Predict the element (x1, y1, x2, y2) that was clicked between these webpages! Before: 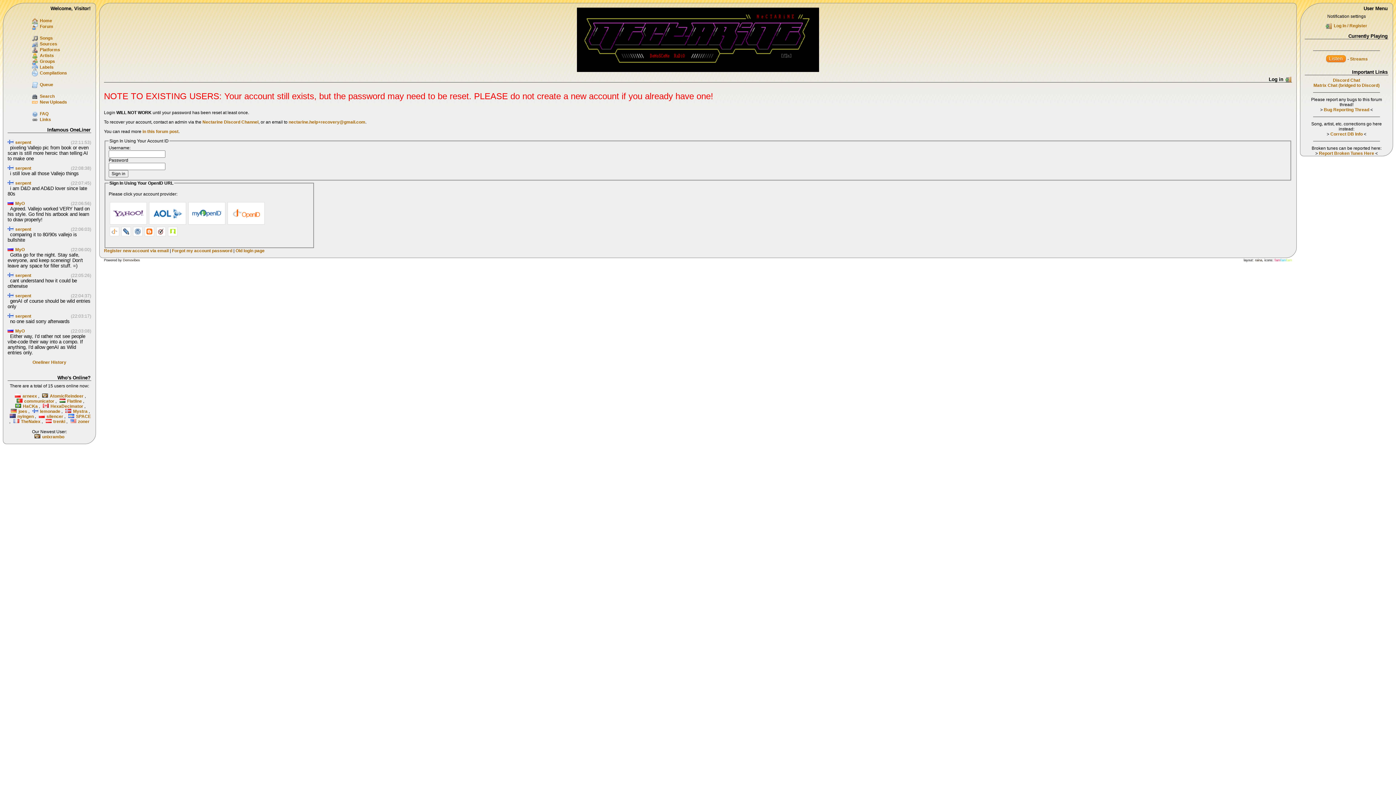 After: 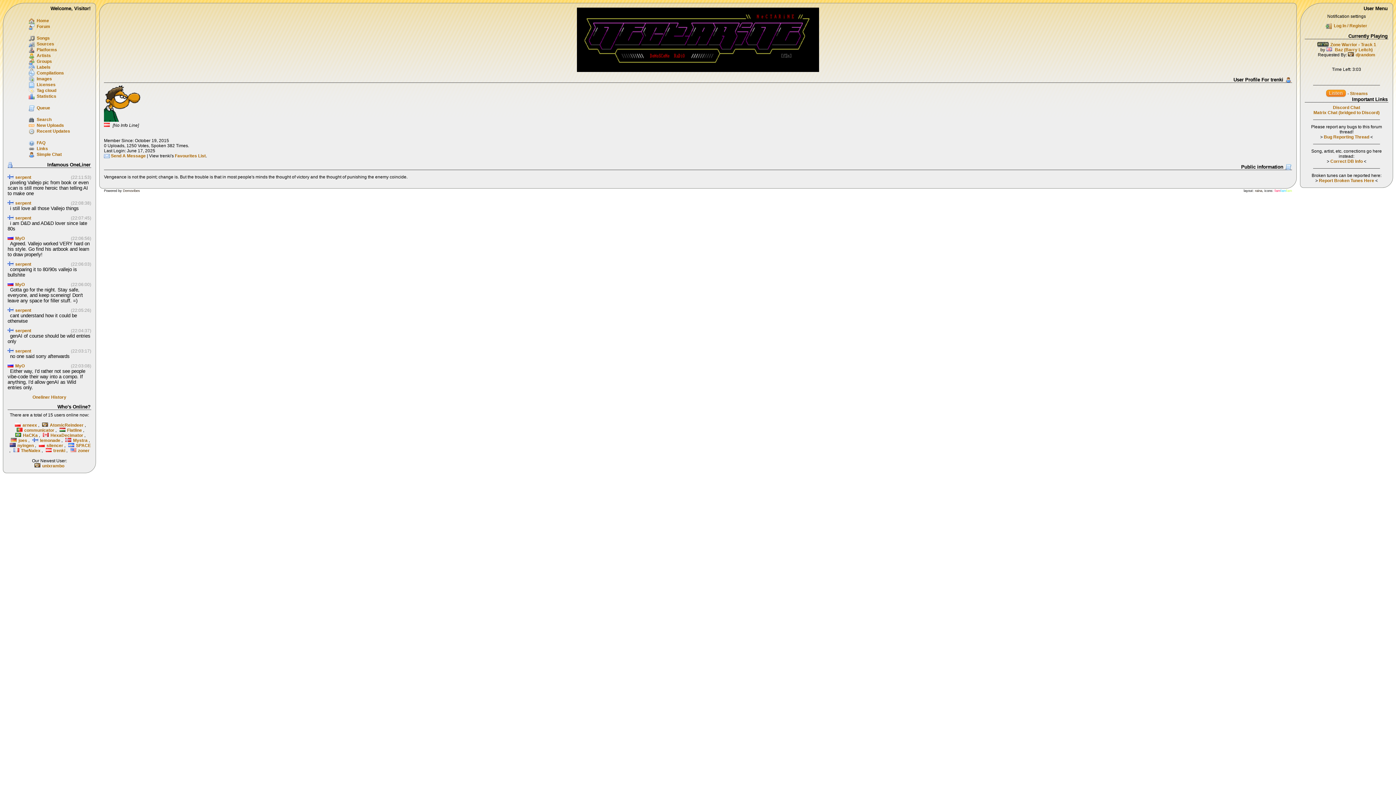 Action: bbox: (53, 419, 65, 424) label: trenki